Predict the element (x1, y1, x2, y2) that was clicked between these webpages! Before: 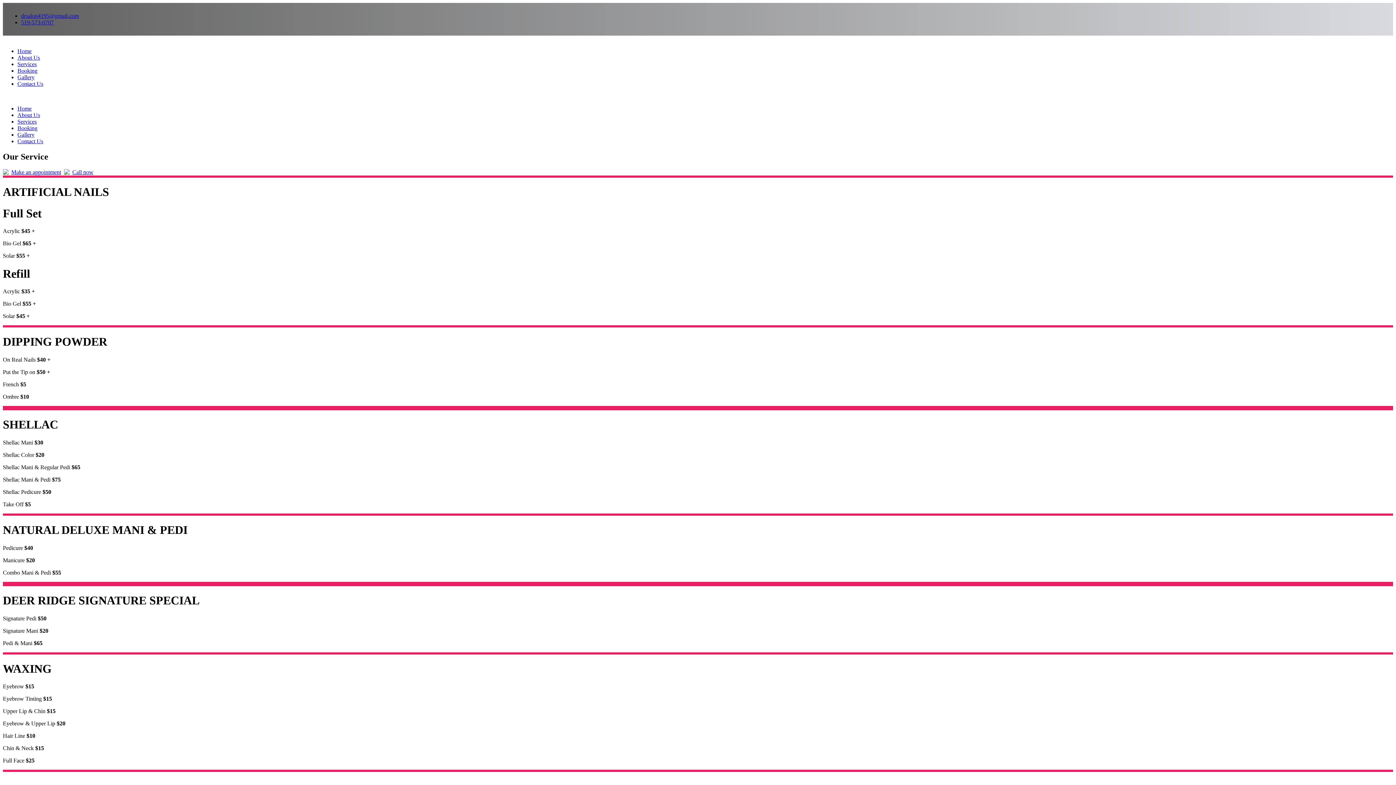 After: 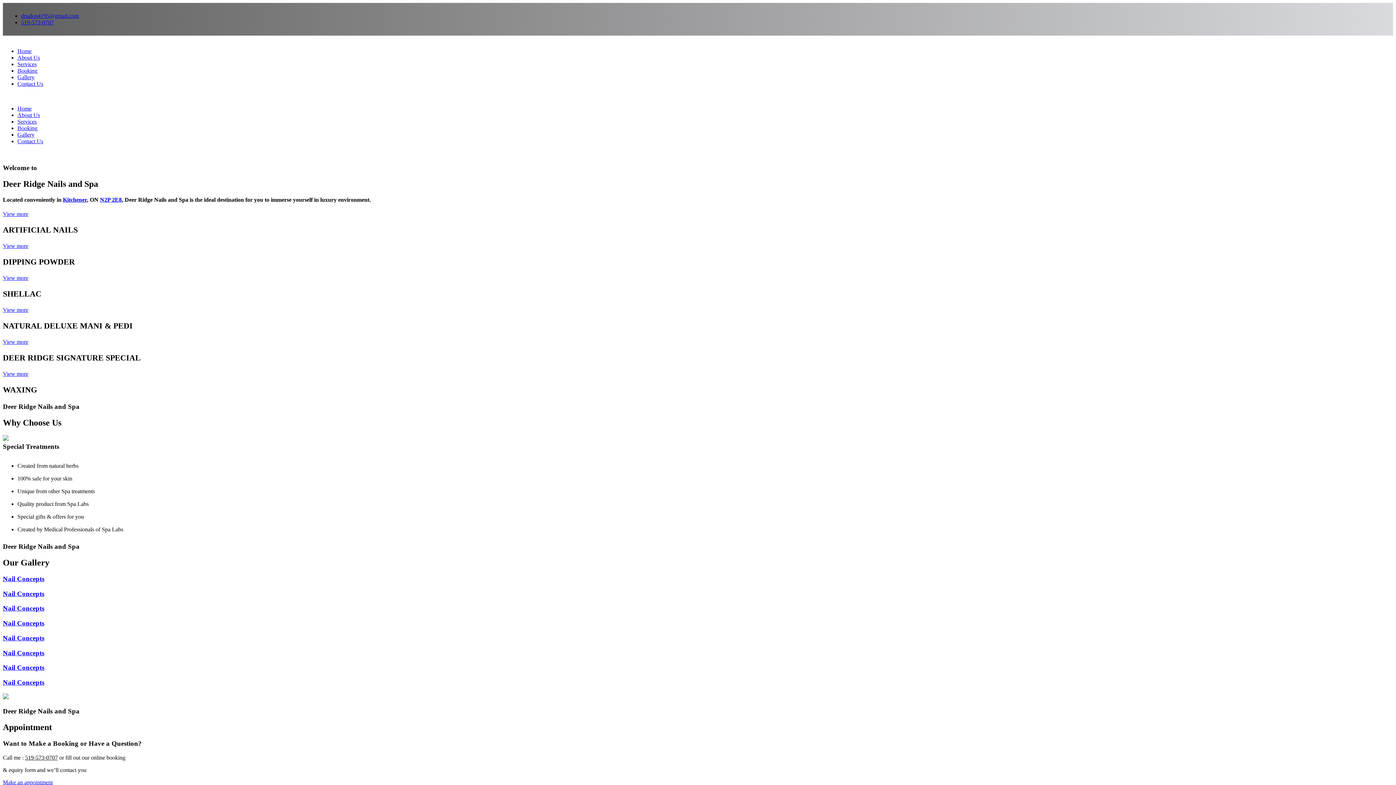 Action: label: Home bbox: (17, 105, 31, 111)